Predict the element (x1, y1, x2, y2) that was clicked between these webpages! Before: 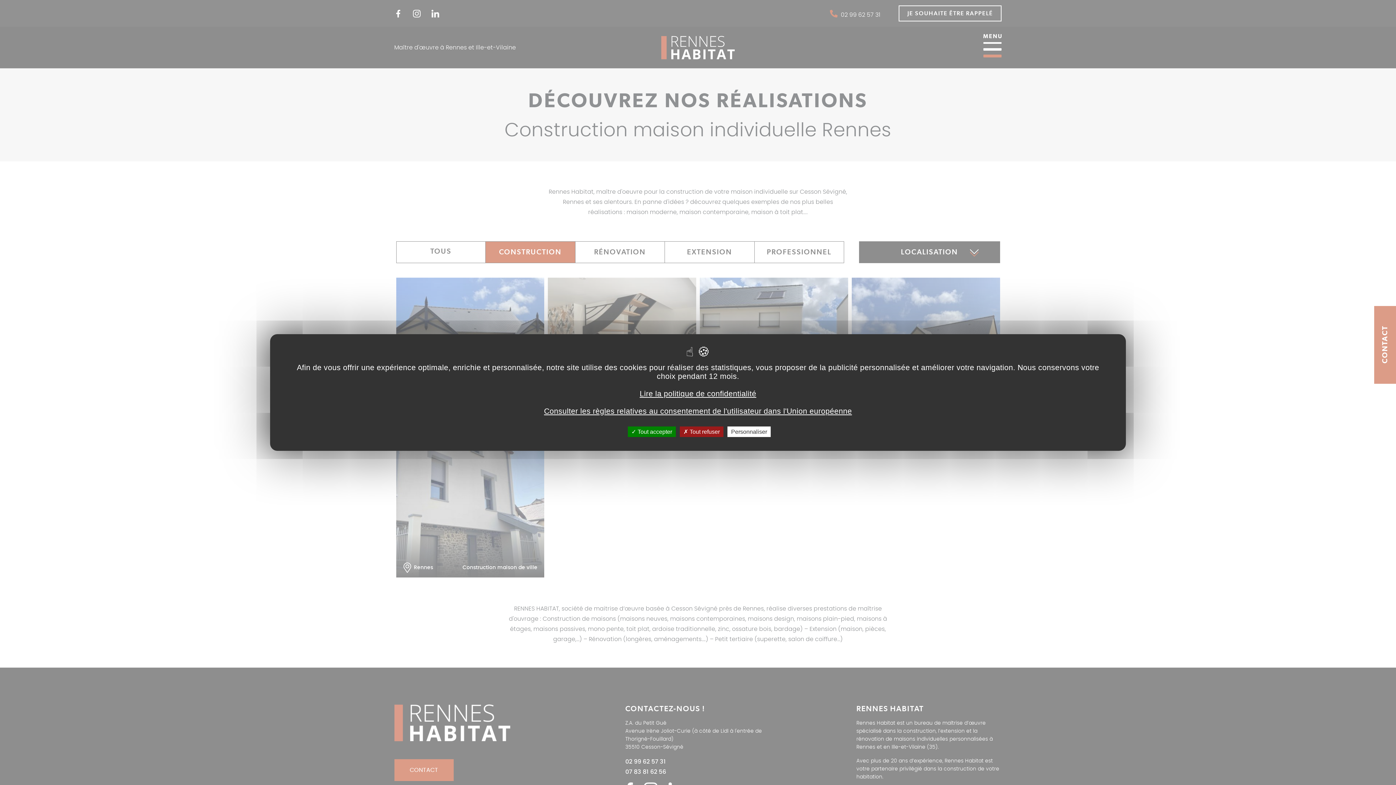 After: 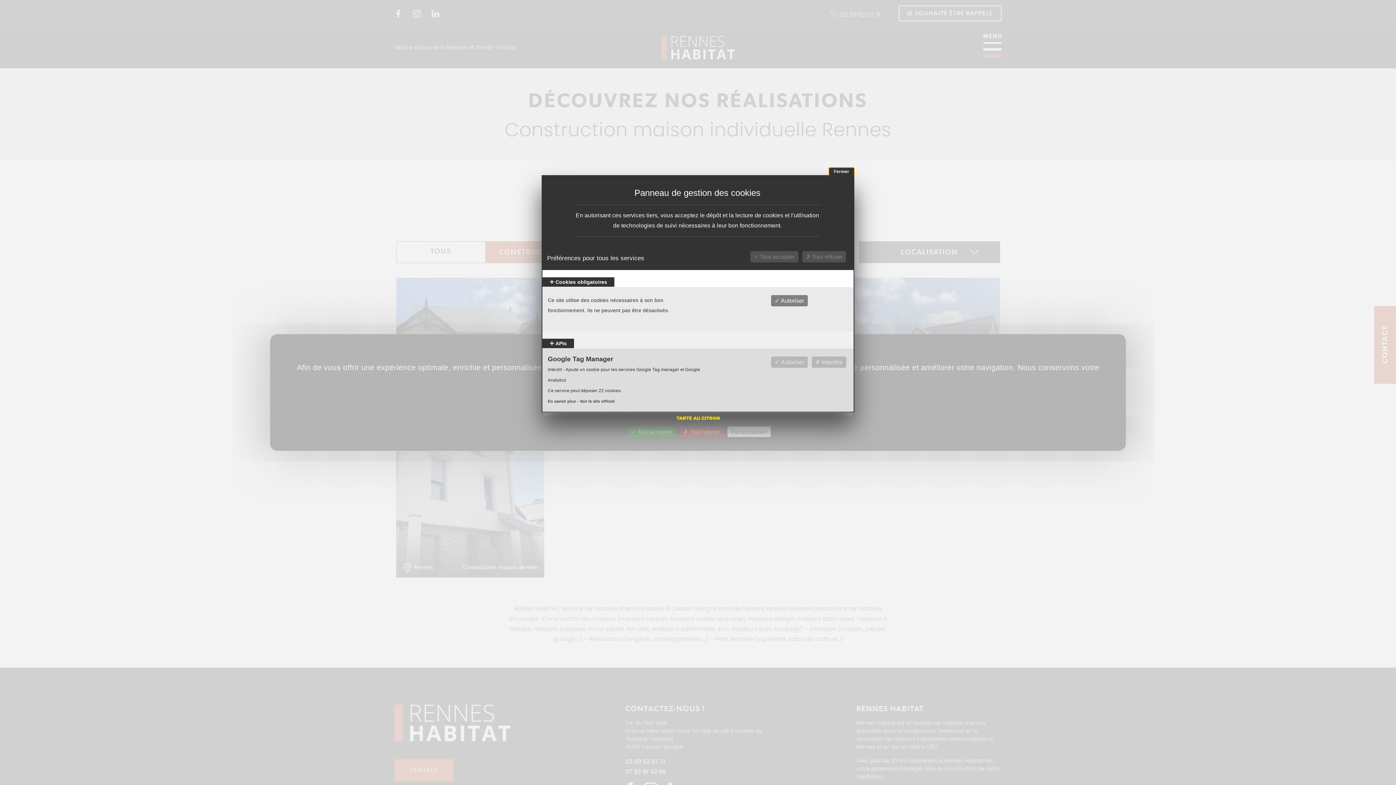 Action: label: Personnaliser bbox: (727, 426, 770, 437)